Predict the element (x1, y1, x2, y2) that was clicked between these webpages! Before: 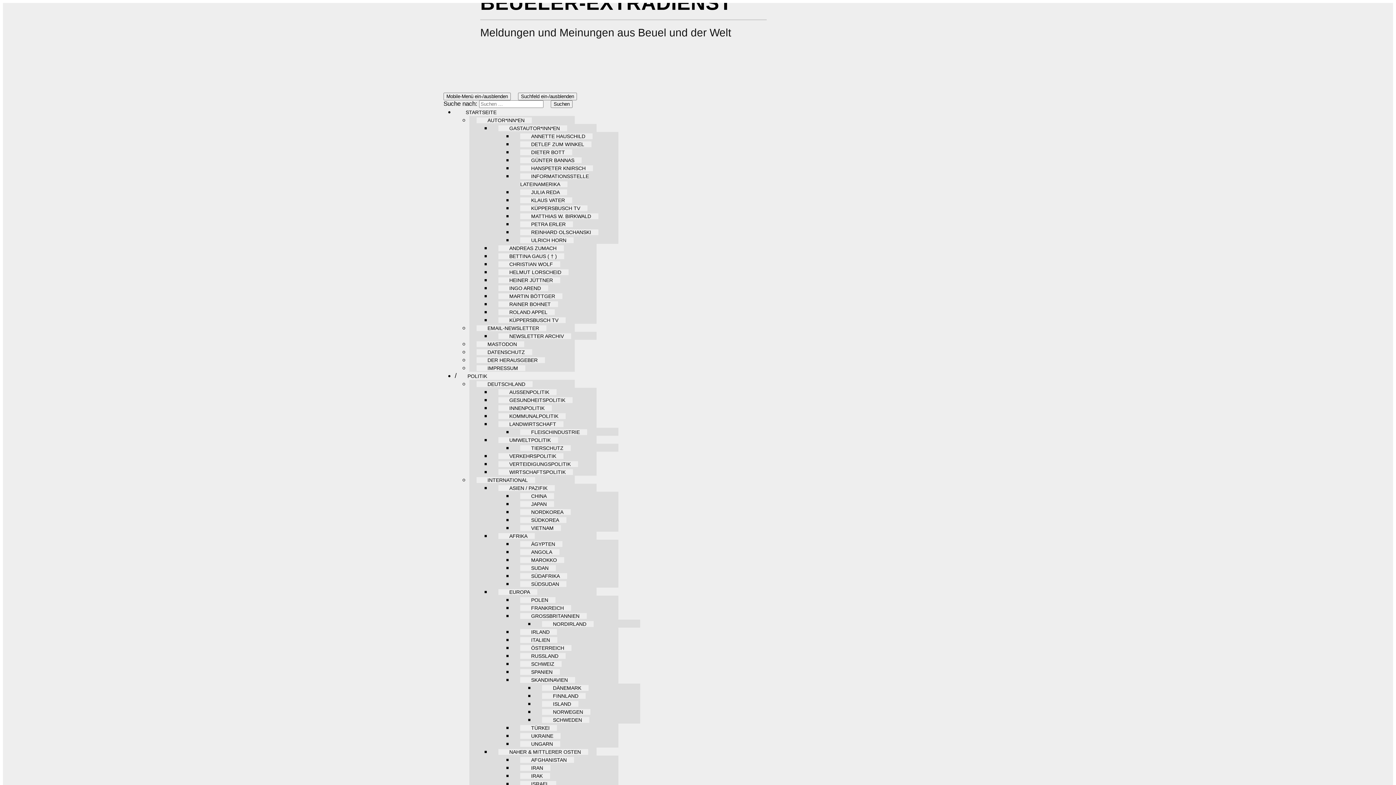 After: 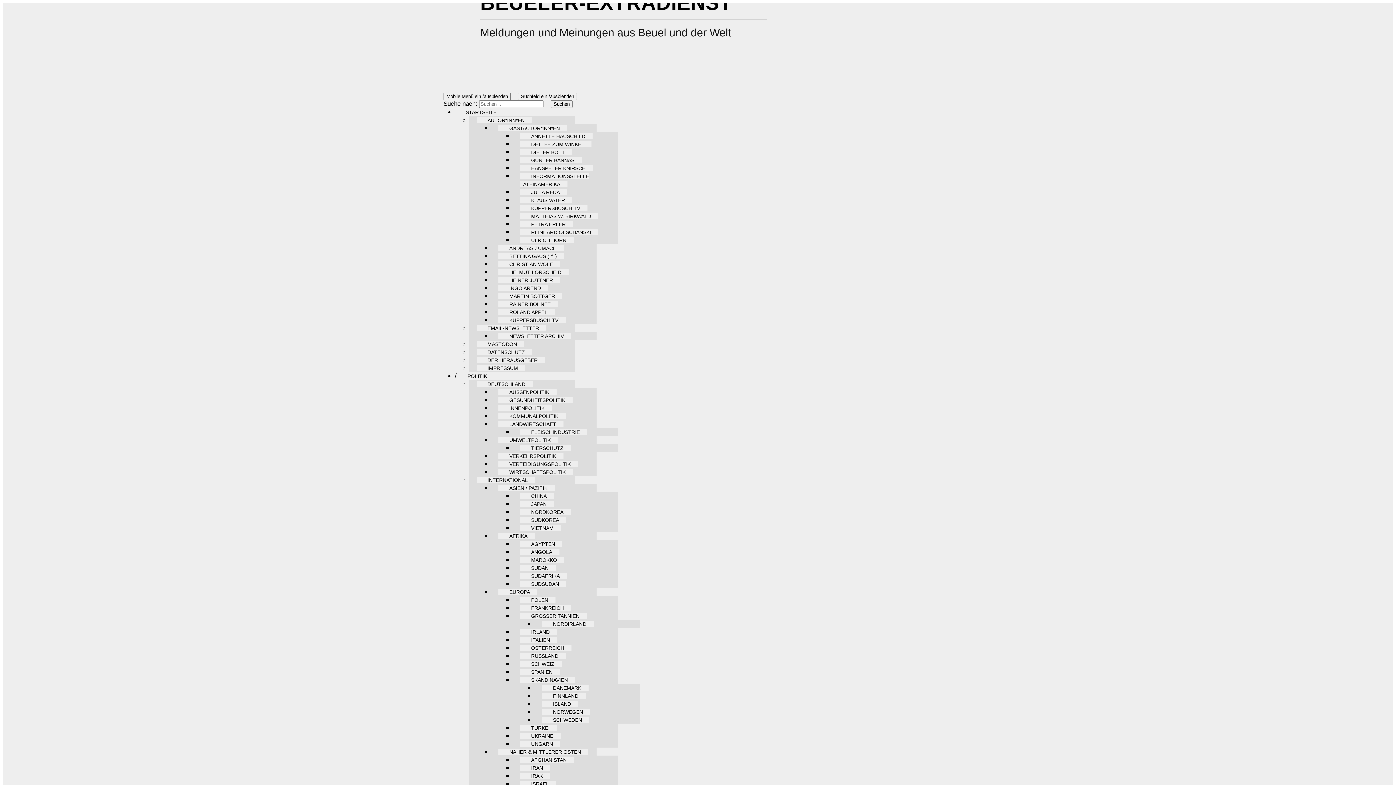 Action: bbox: (498, 333, 571, 339) label: NEWSLETTER ARCHIV